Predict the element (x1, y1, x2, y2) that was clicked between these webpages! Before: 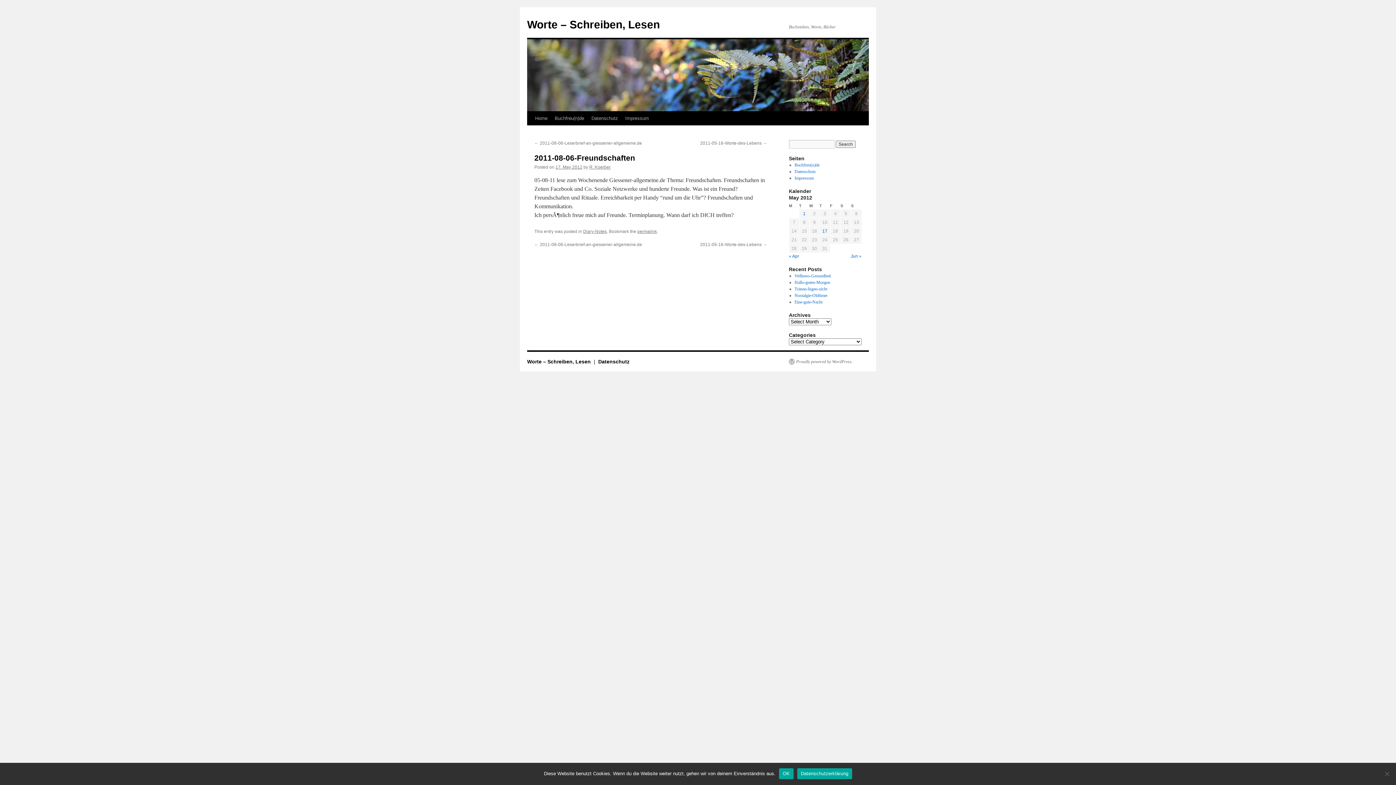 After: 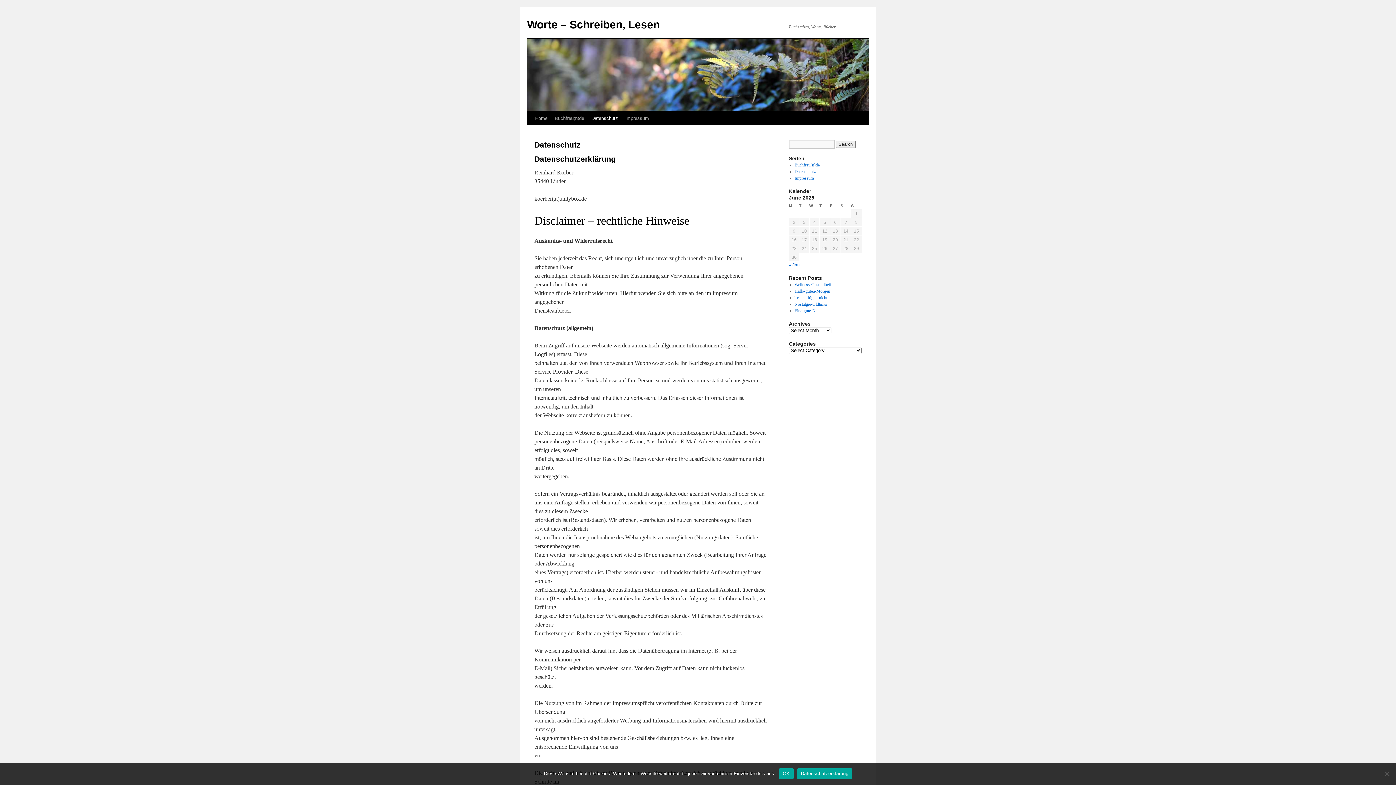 Action: label: Datenschutz bbox: (588, 111, 621, 125)